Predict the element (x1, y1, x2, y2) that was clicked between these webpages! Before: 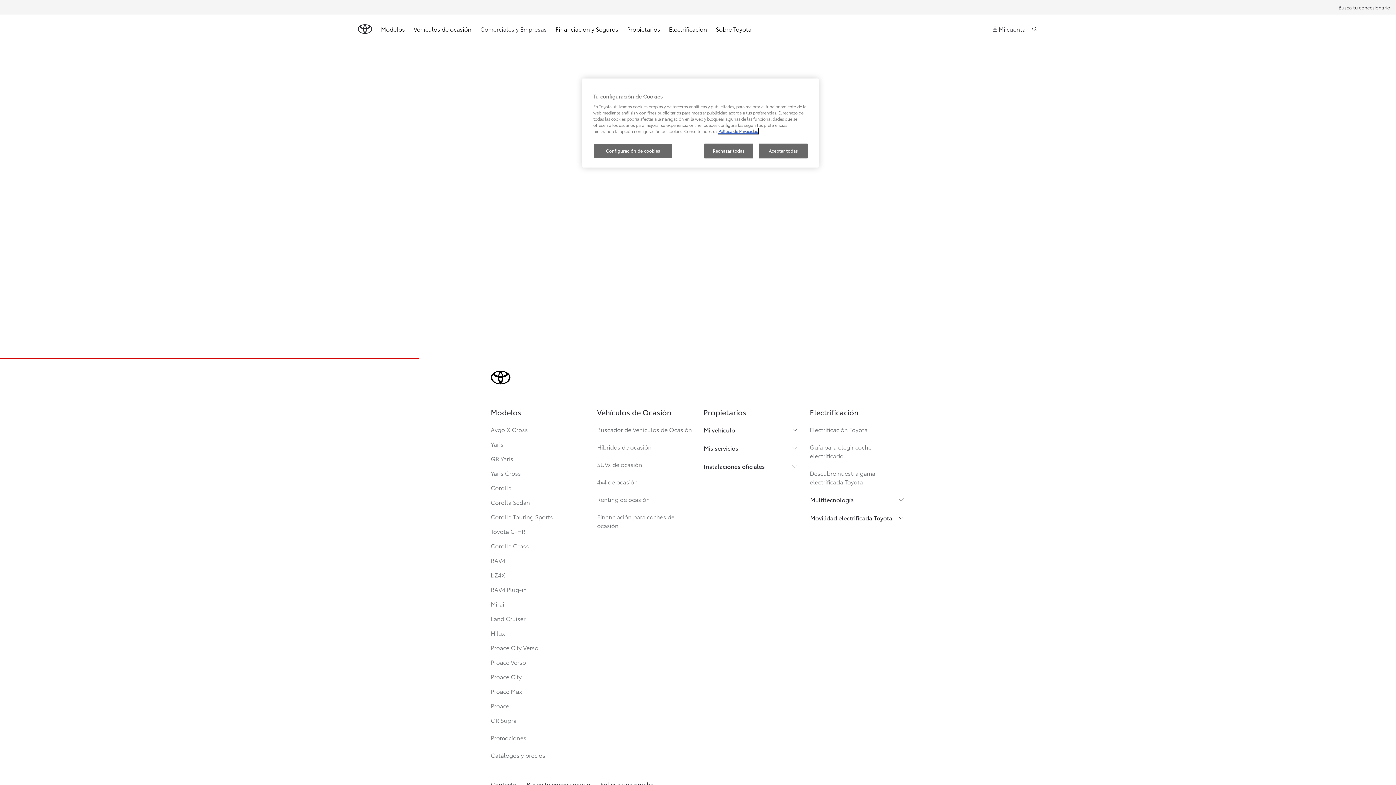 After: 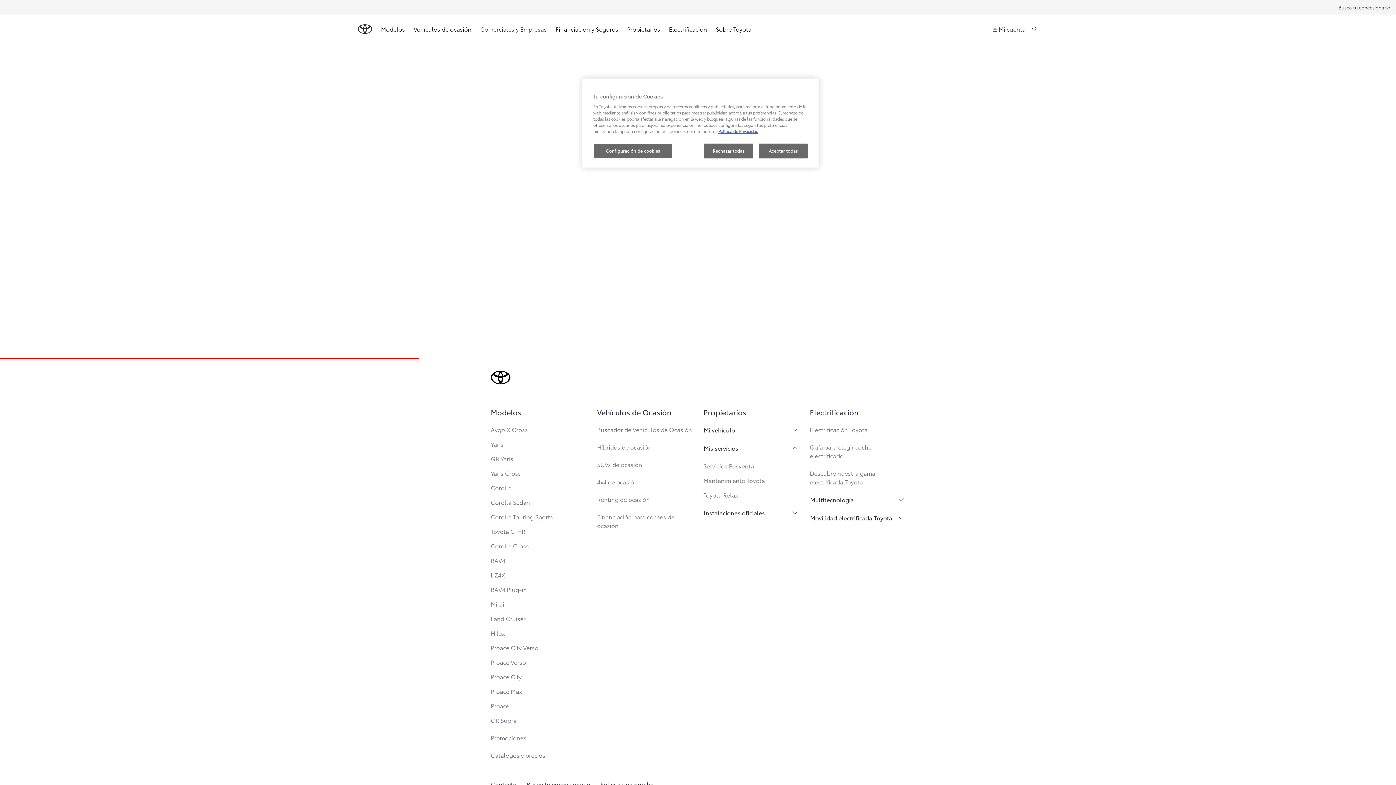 Action: label: Mis servicios bbox: (703, 443, 799, 453)